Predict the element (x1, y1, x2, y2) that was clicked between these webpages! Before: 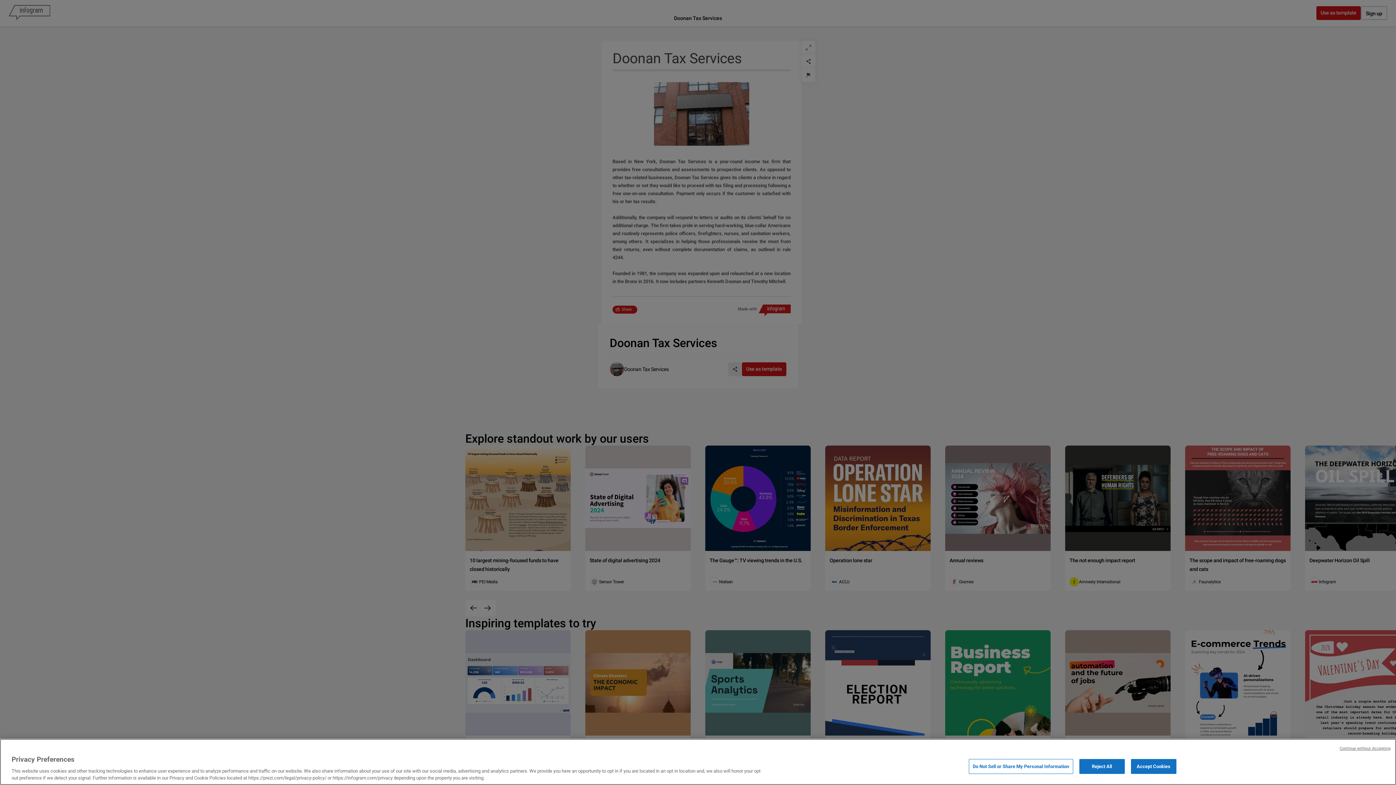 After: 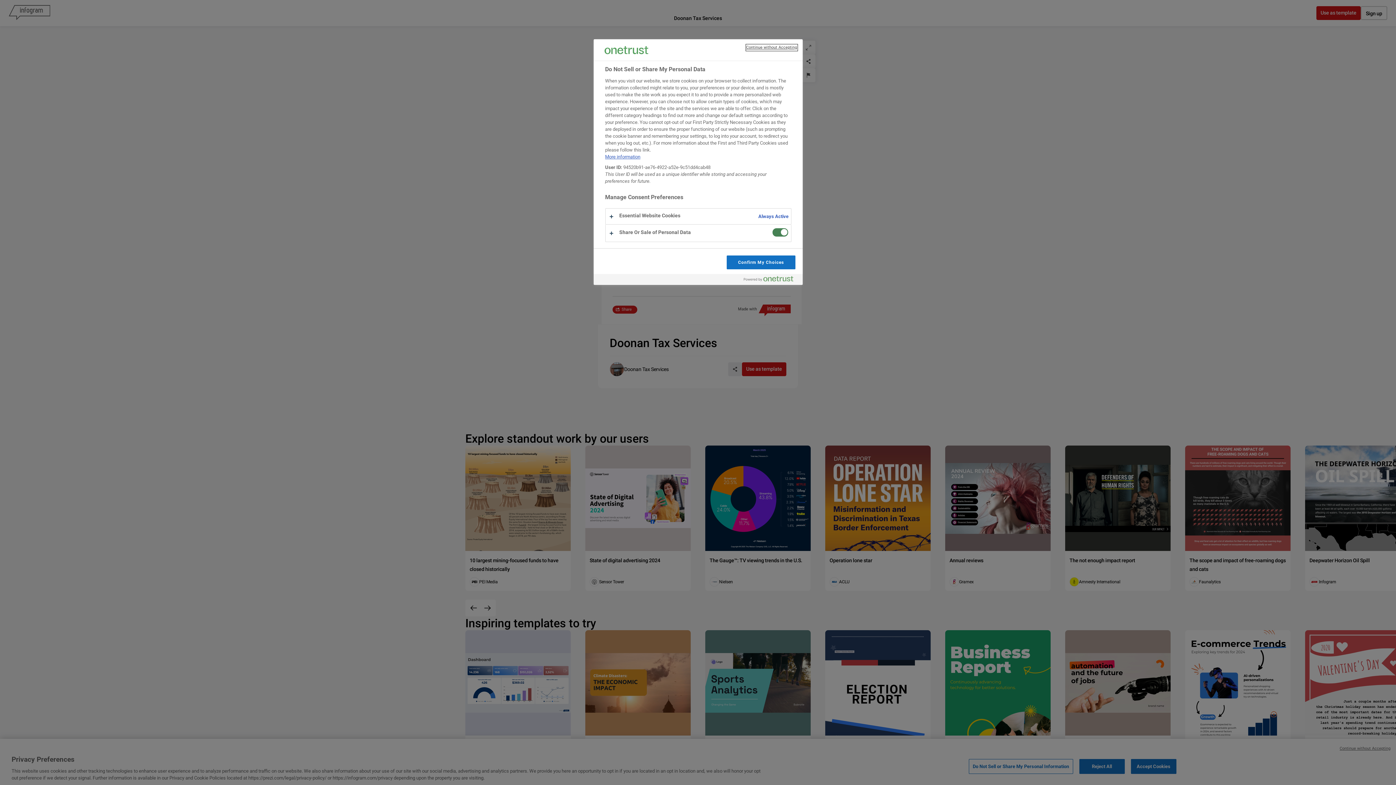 Action: label: Do Not Sell or Share My Personal Information bbox: (969, 759, 1073, 774)